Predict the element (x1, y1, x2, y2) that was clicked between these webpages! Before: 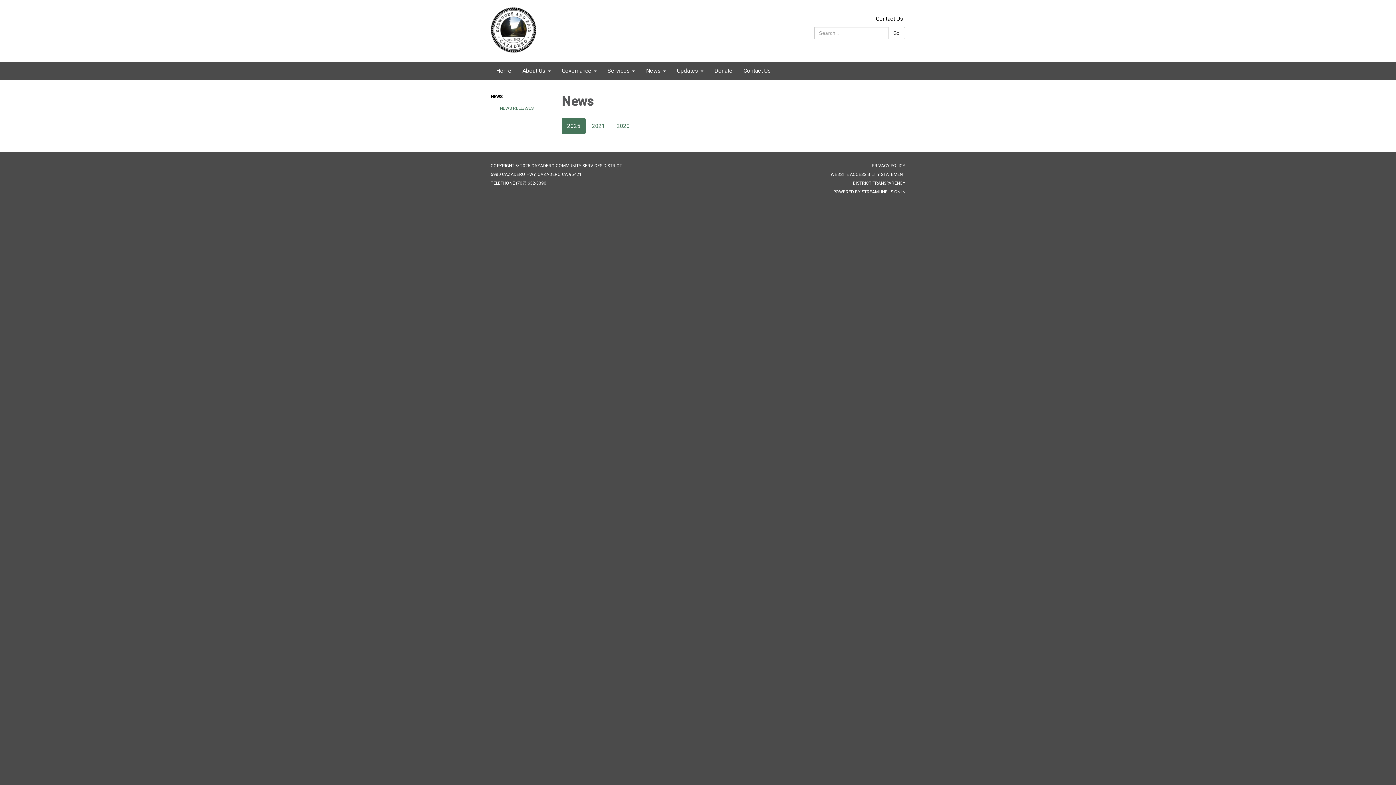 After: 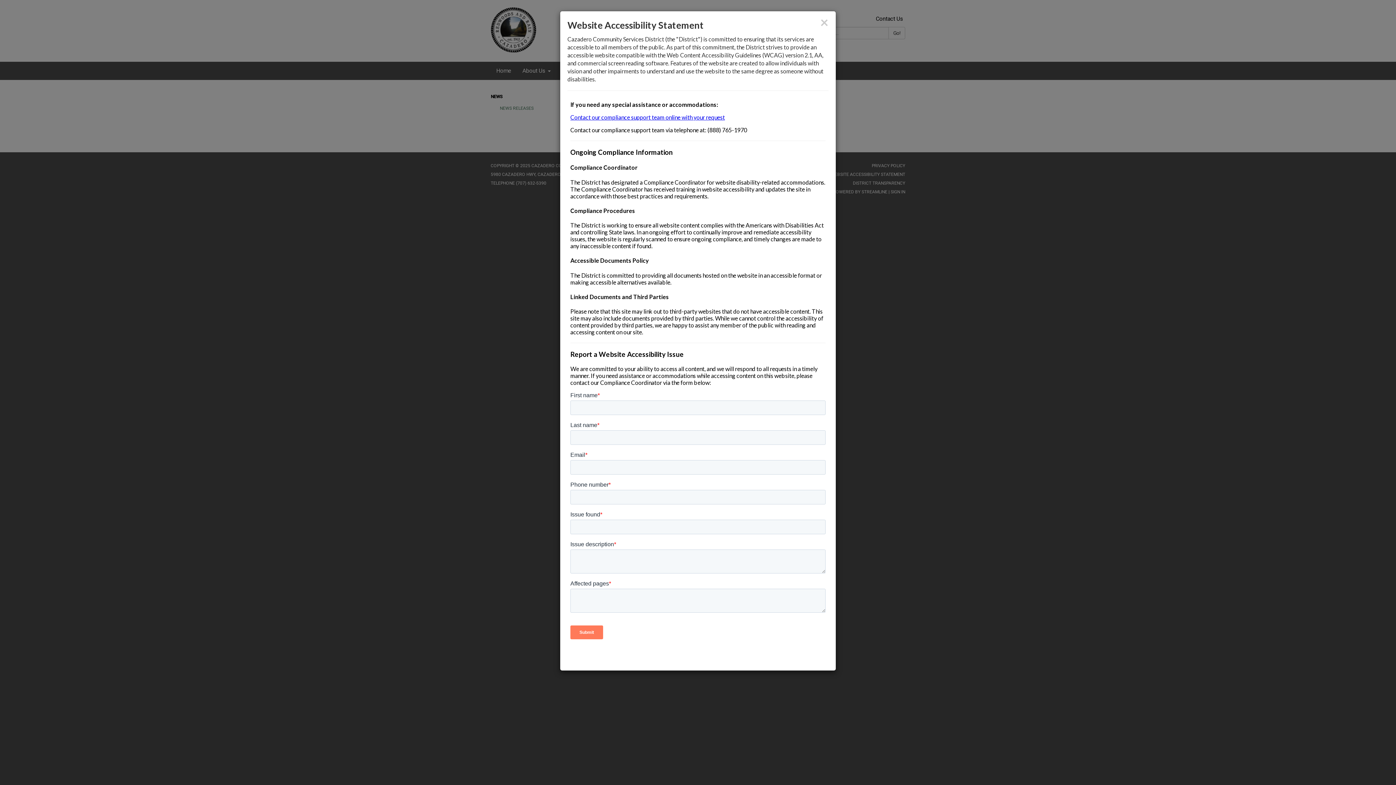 Action: bbox: (830, 172, 905, 177) label: WEBSITE ACCESSIBILITY STATEMENT